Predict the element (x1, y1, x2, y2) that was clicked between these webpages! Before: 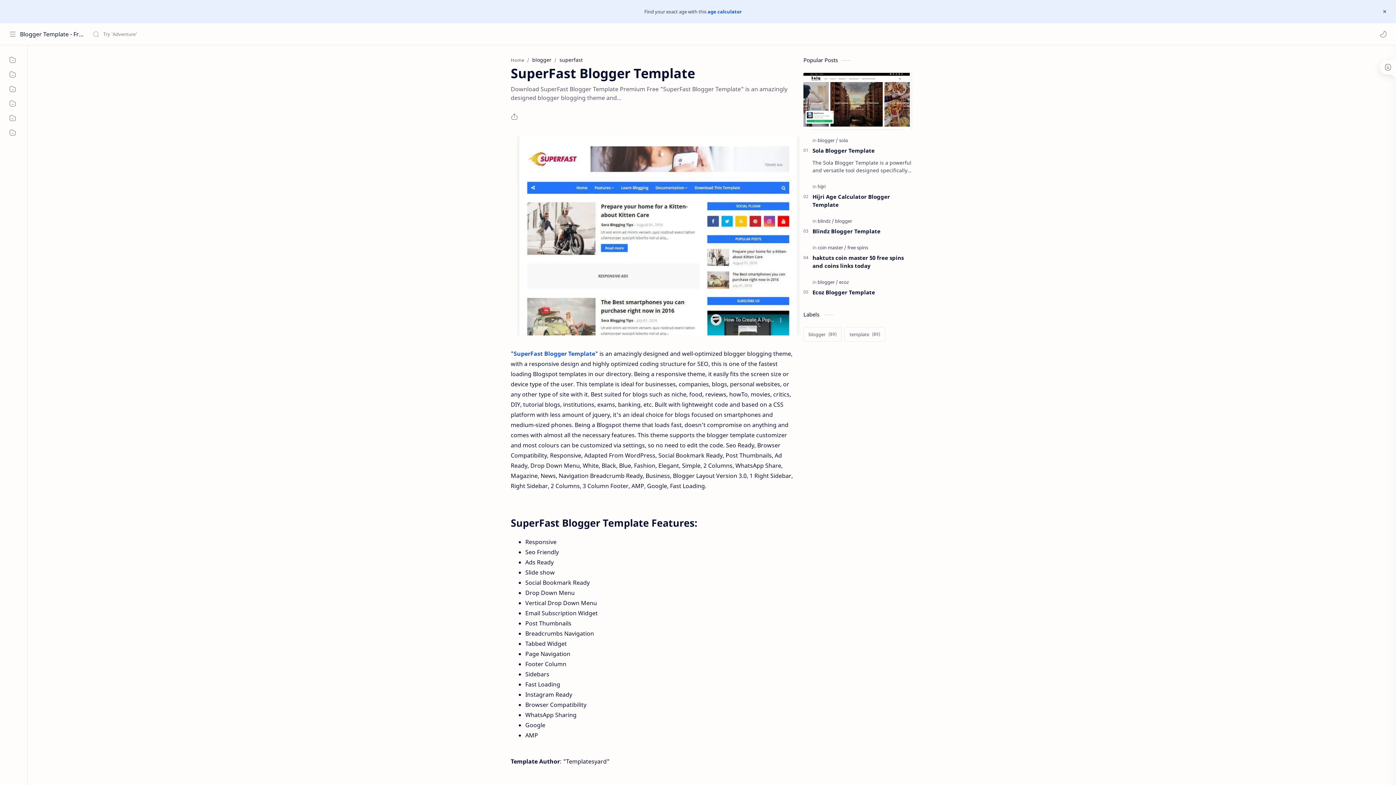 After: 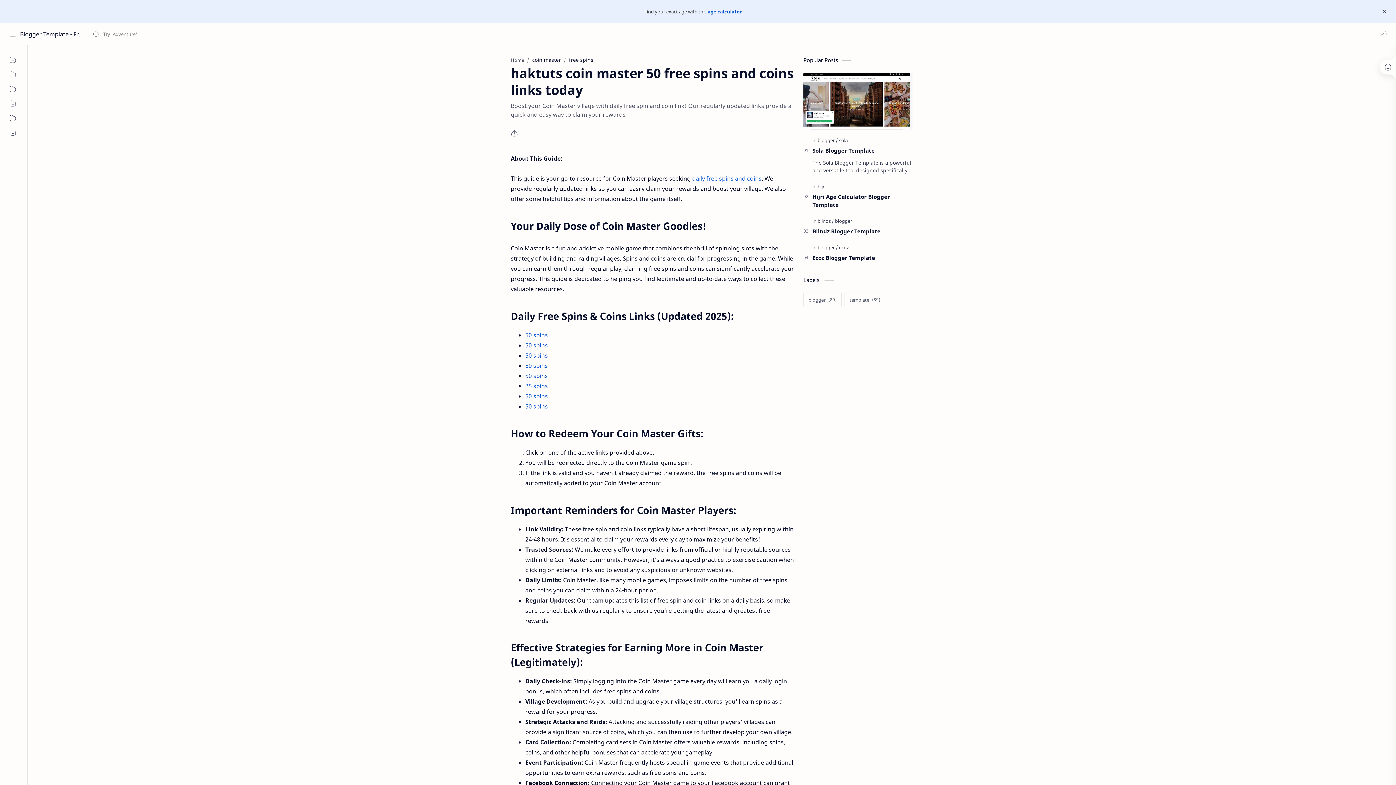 Action: label: haktuts coin master 50 free spins and coins links today bbox: (812, 253, 912, 269)